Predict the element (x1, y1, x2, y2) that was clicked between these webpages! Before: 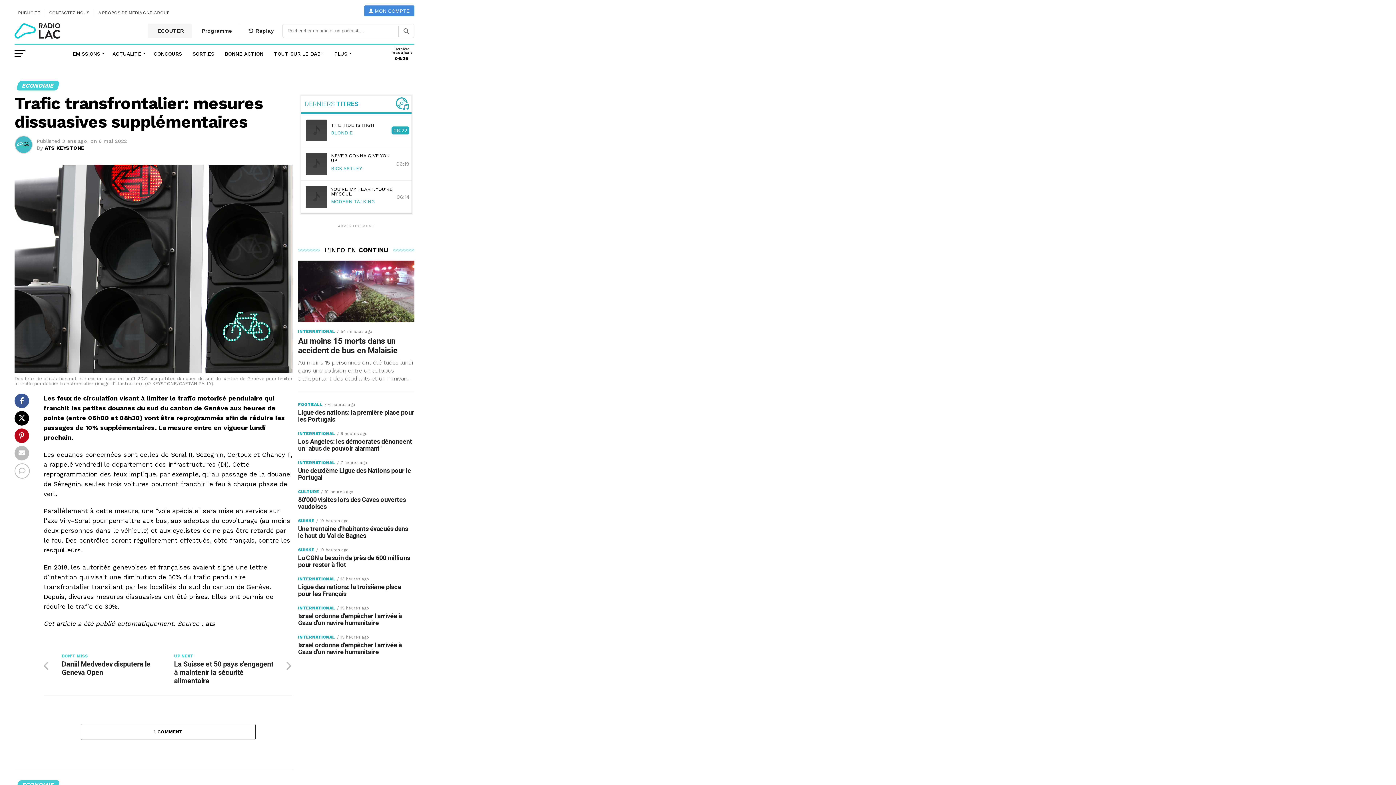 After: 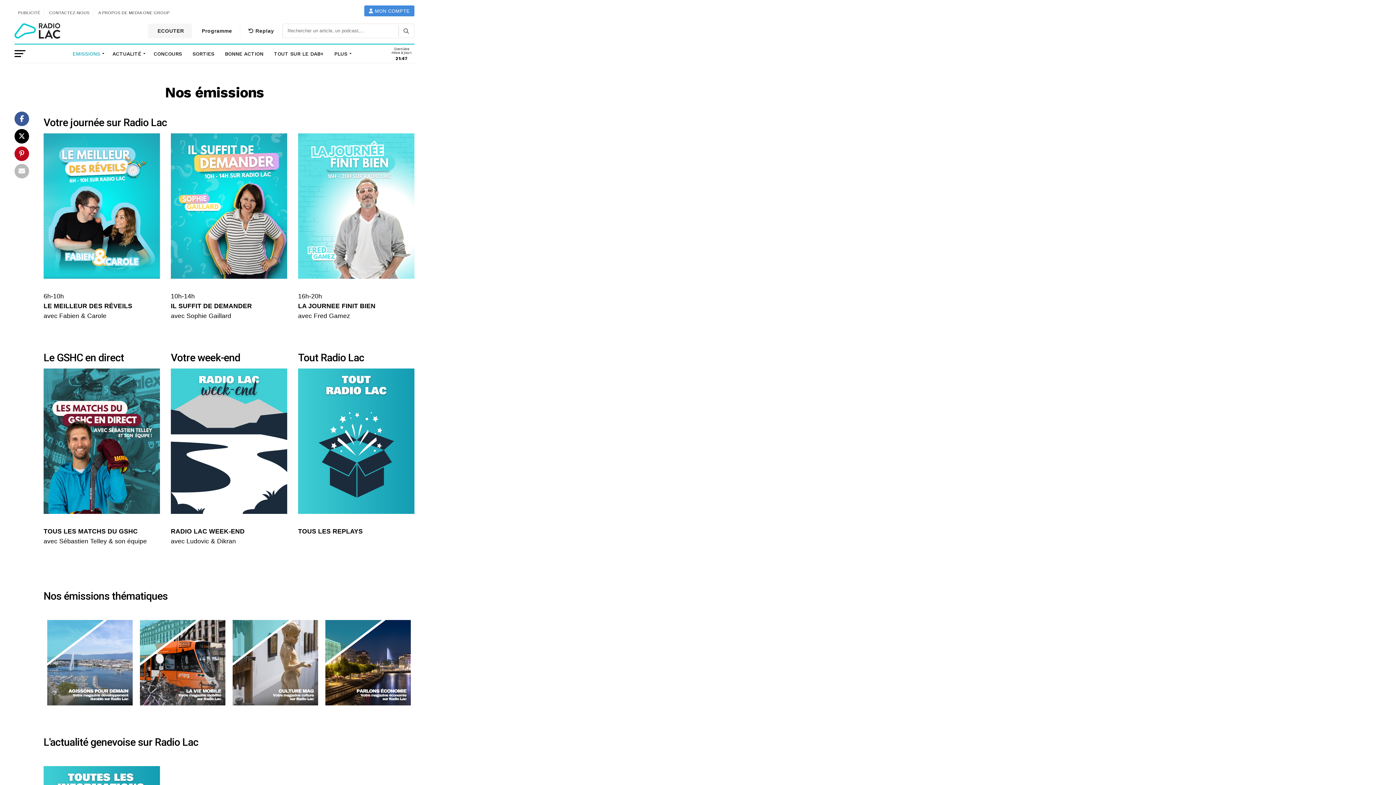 Action: bbox: (68, 44, 106, 62) label: EMISSIONS